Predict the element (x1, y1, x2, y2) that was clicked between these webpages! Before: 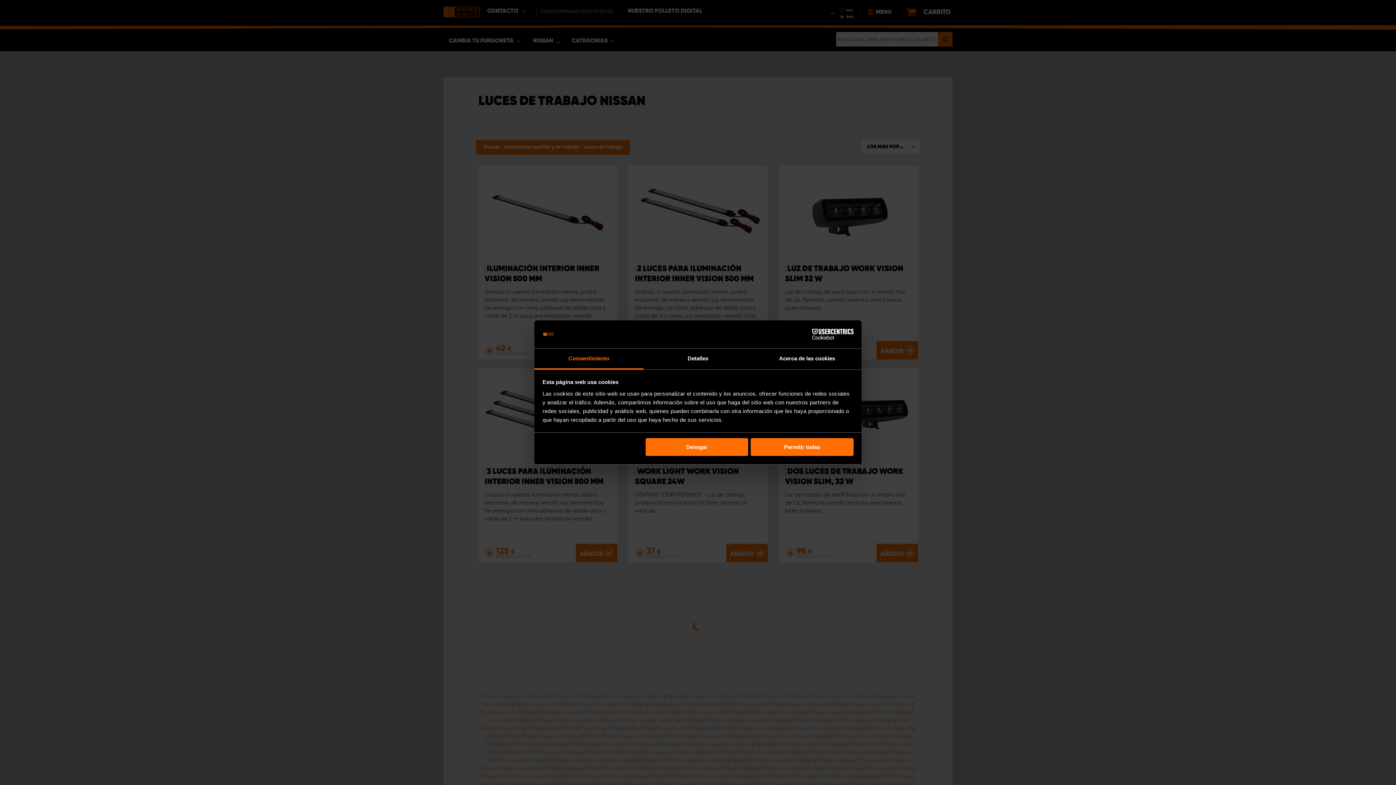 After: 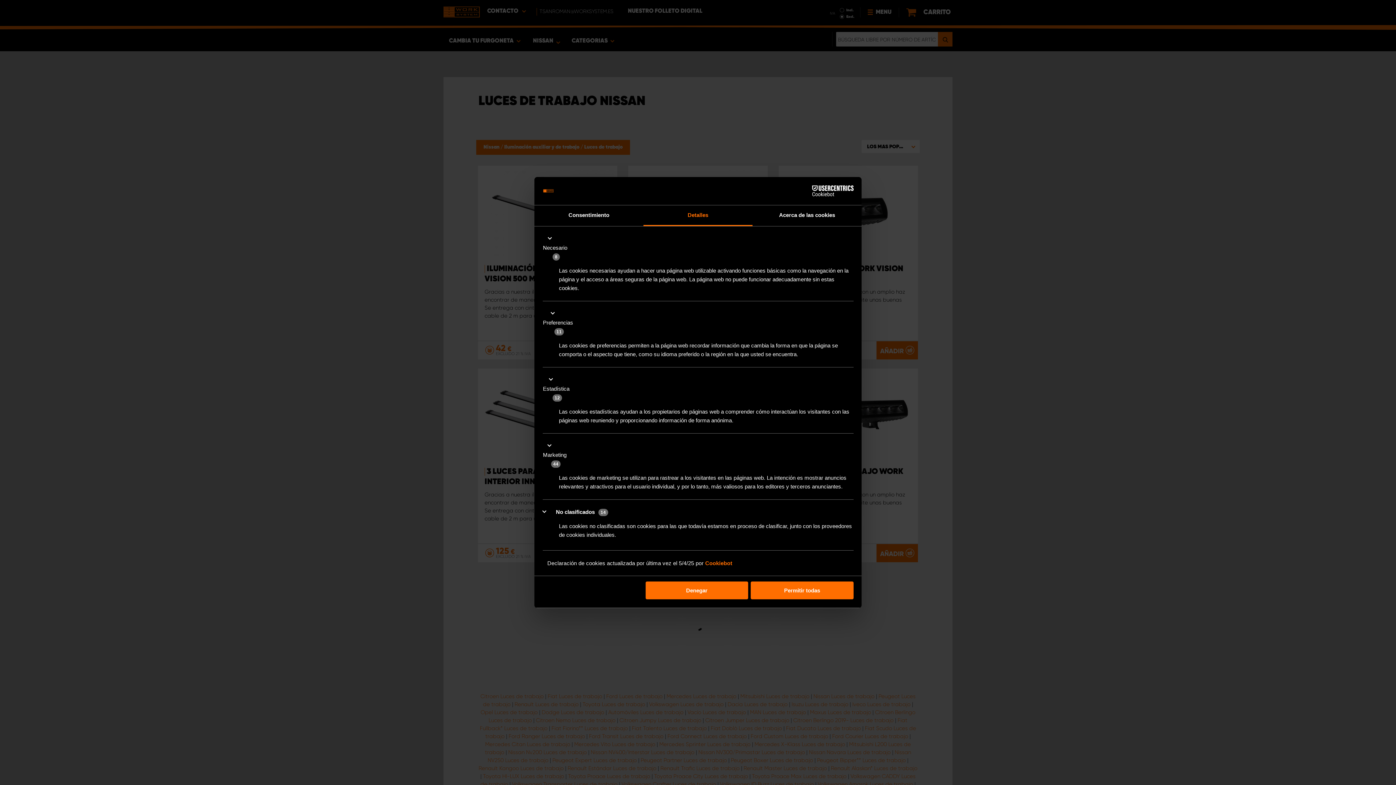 Action: label: Detalles bbox: (643, 348, 752, 369)